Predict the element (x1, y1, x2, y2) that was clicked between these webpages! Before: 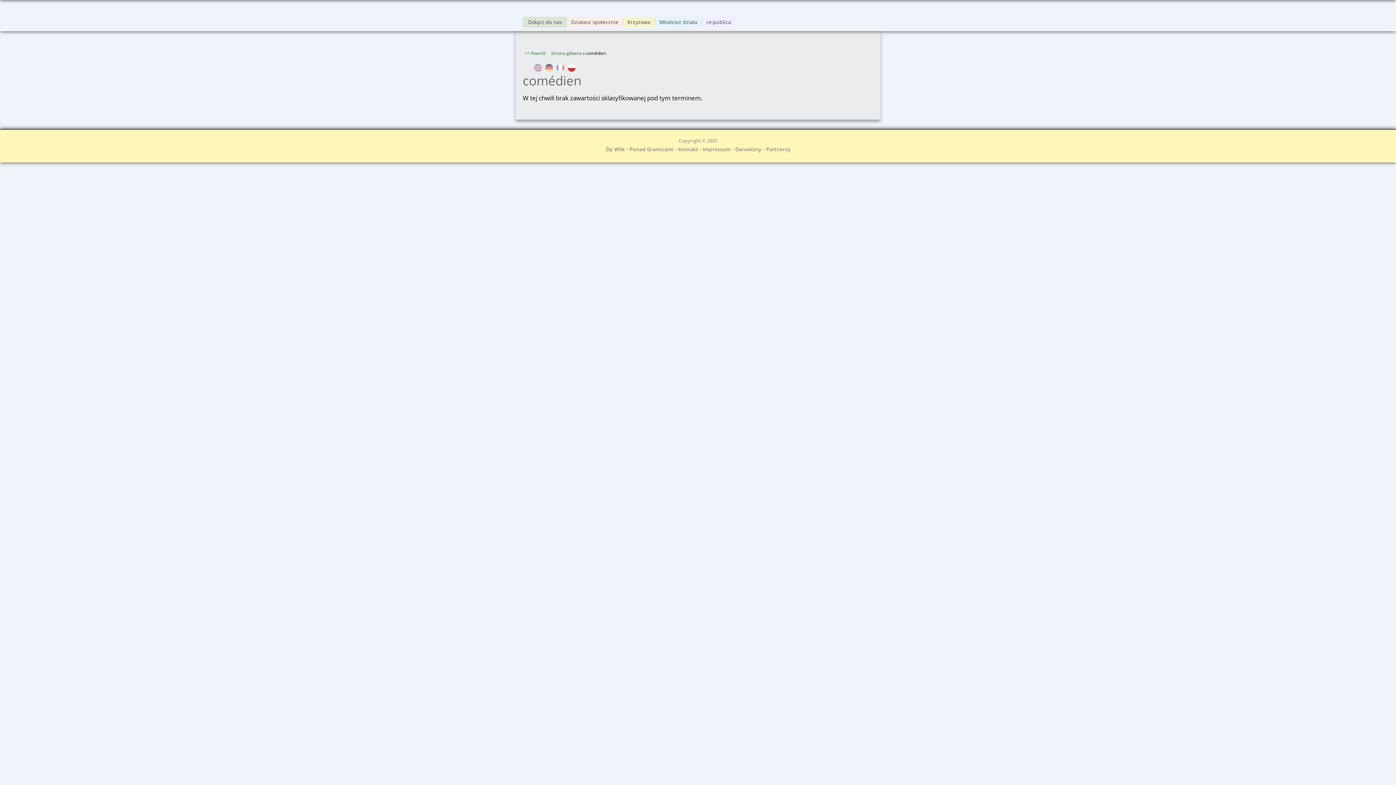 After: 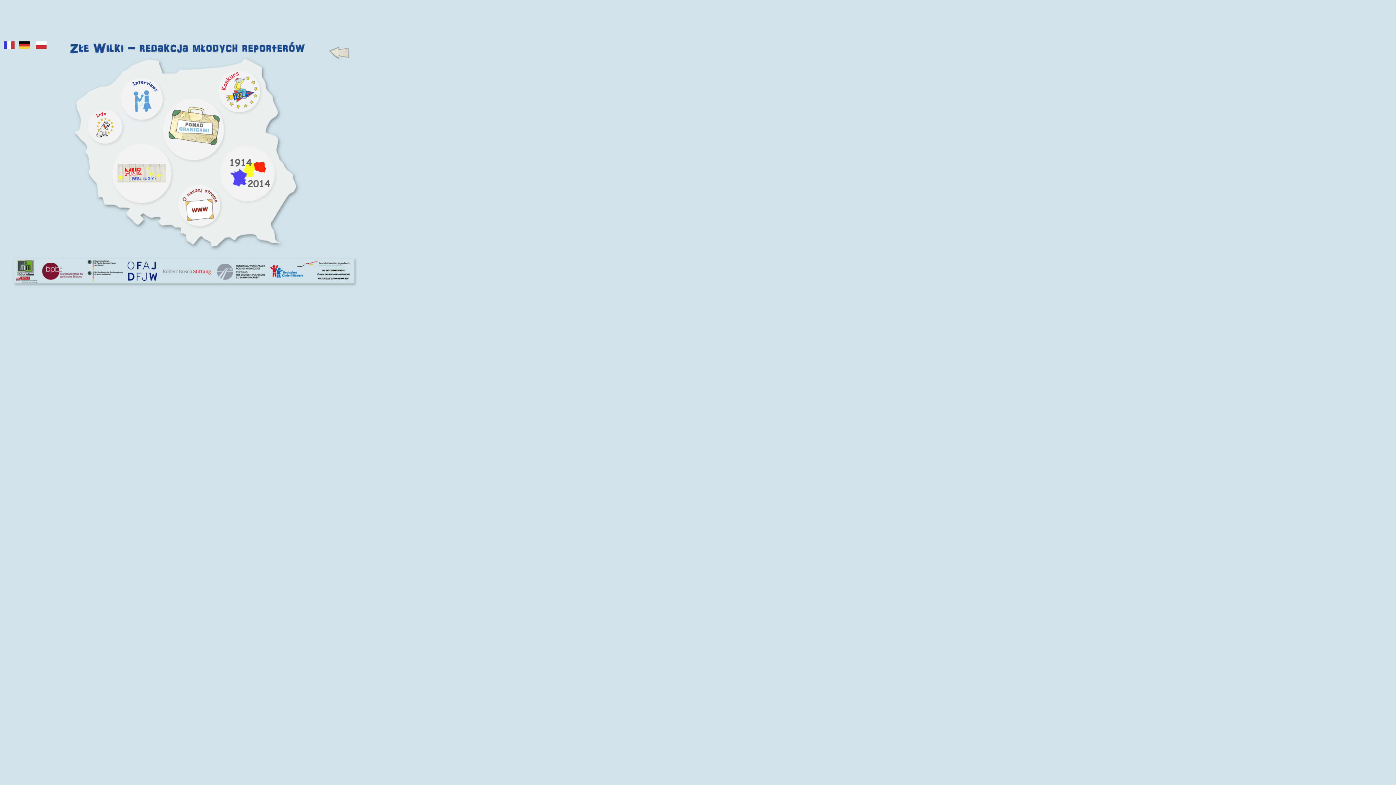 Action: bbox: (605, 145, 624, 152) label: Zły Wilk